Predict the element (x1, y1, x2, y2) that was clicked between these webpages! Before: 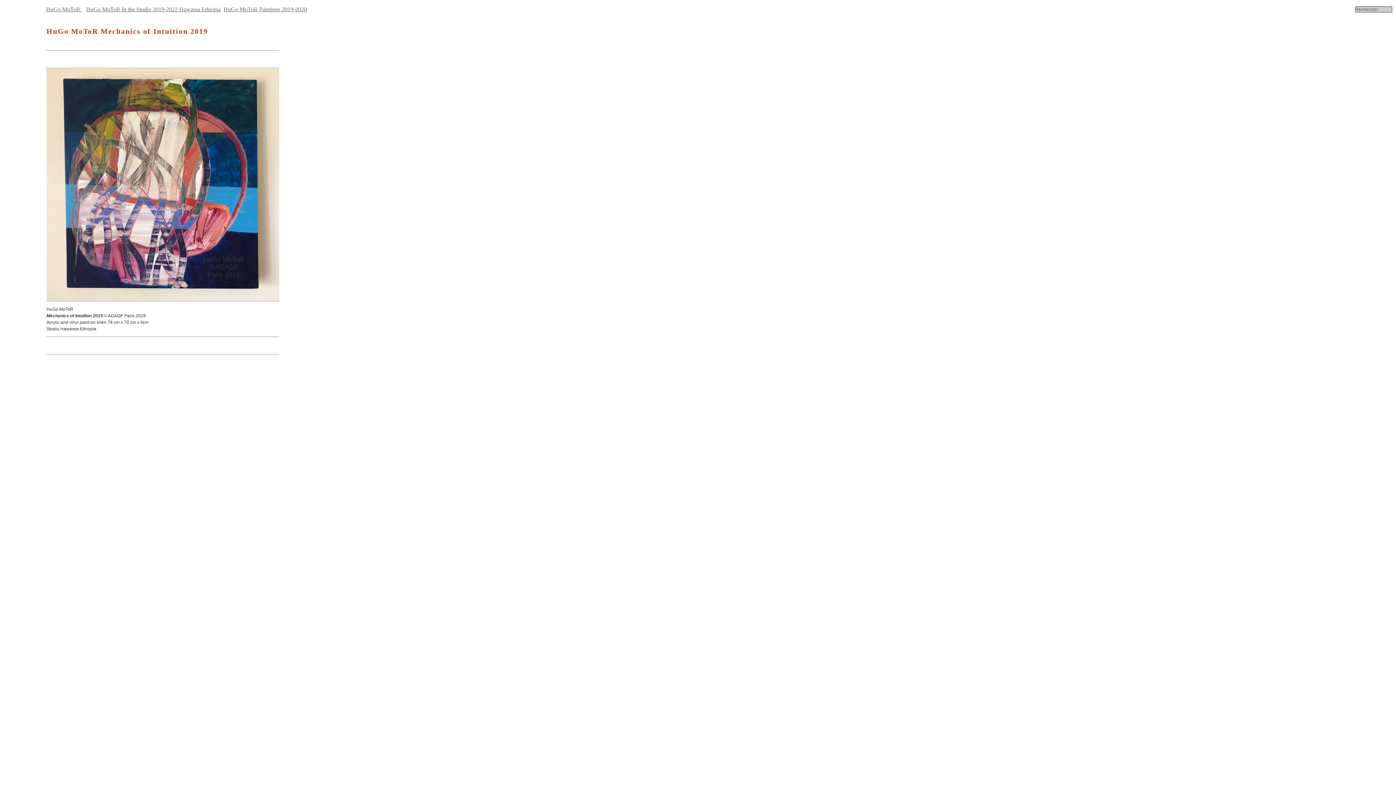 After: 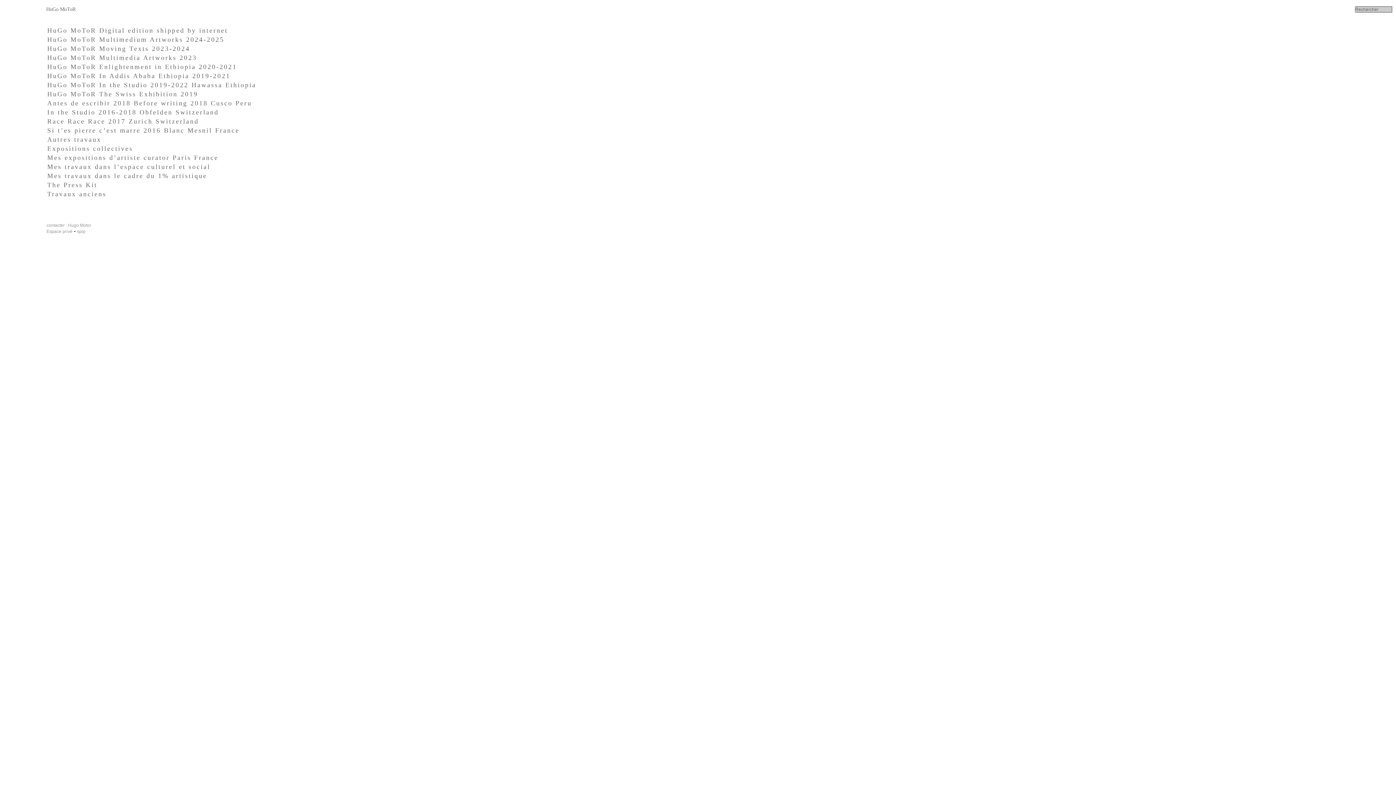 Action: bbox: (46, 6, 81, 12) label: HuGo MoToR 